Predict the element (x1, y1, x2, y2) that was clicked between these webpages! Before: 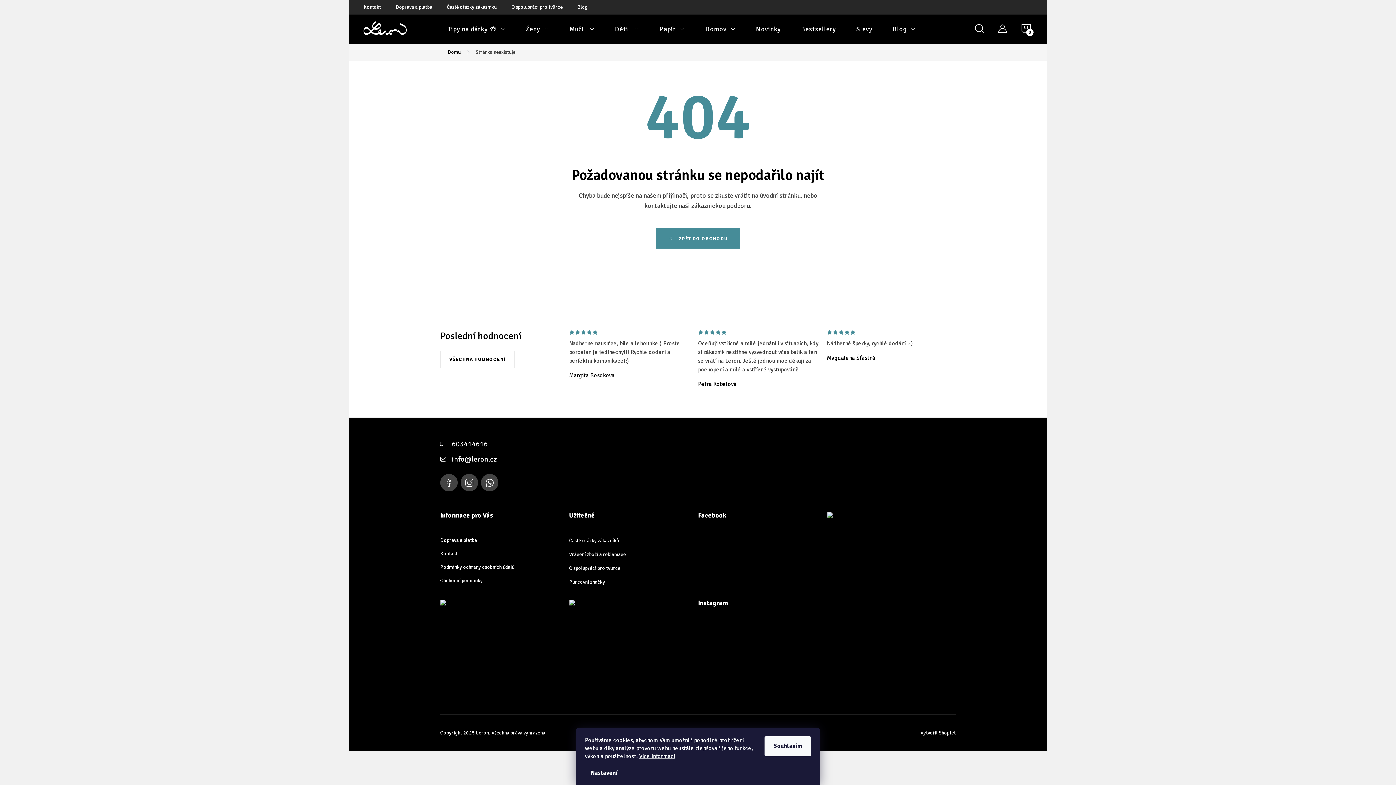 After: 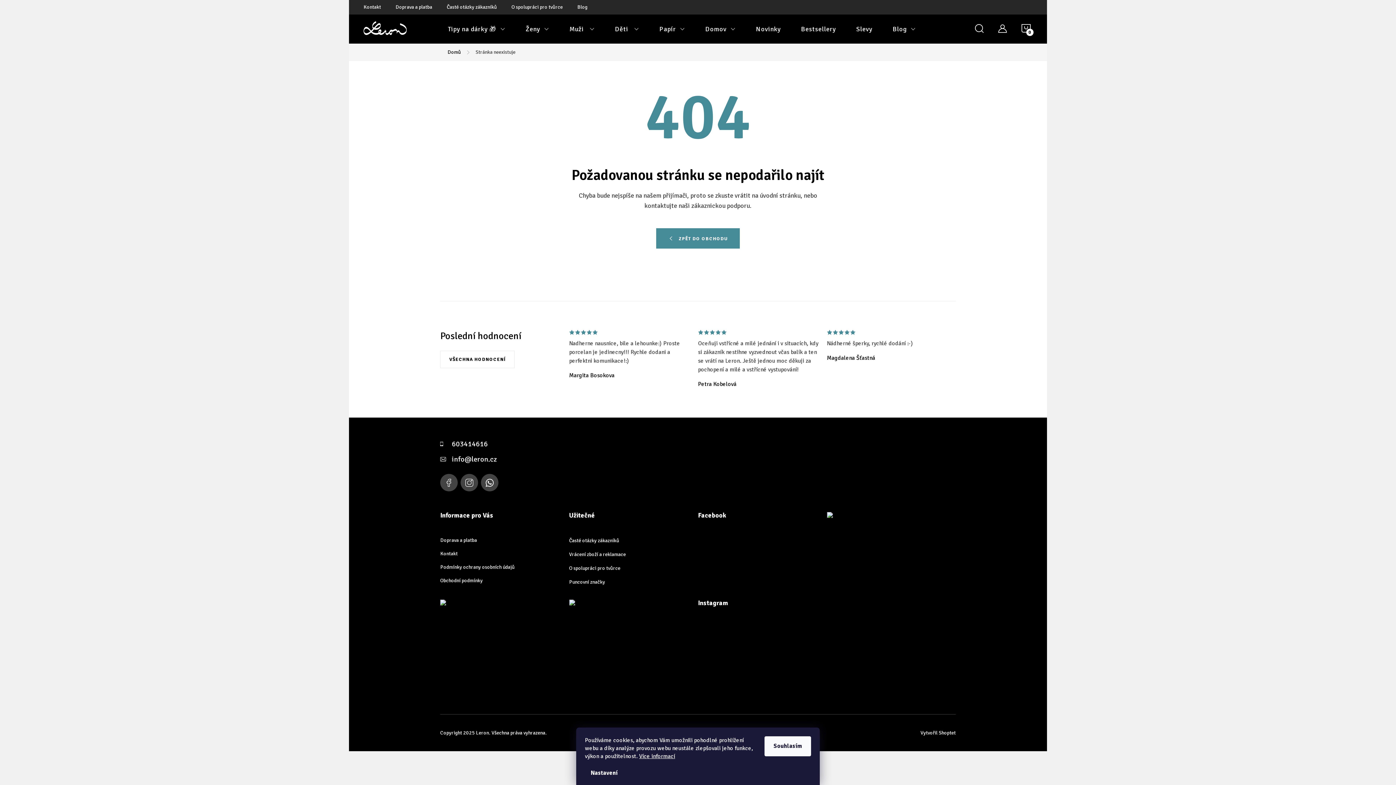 Action: bbox: (752, 631, 780, 658)